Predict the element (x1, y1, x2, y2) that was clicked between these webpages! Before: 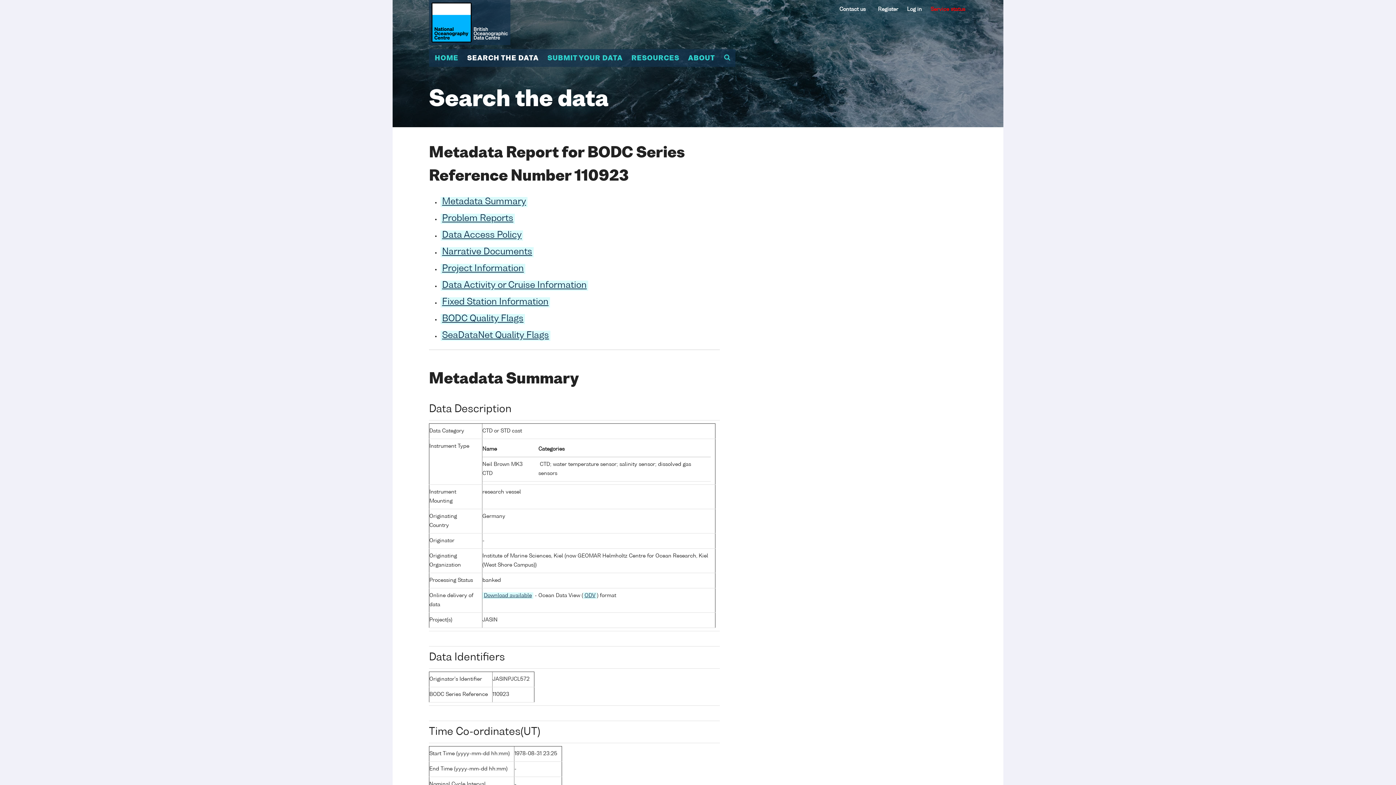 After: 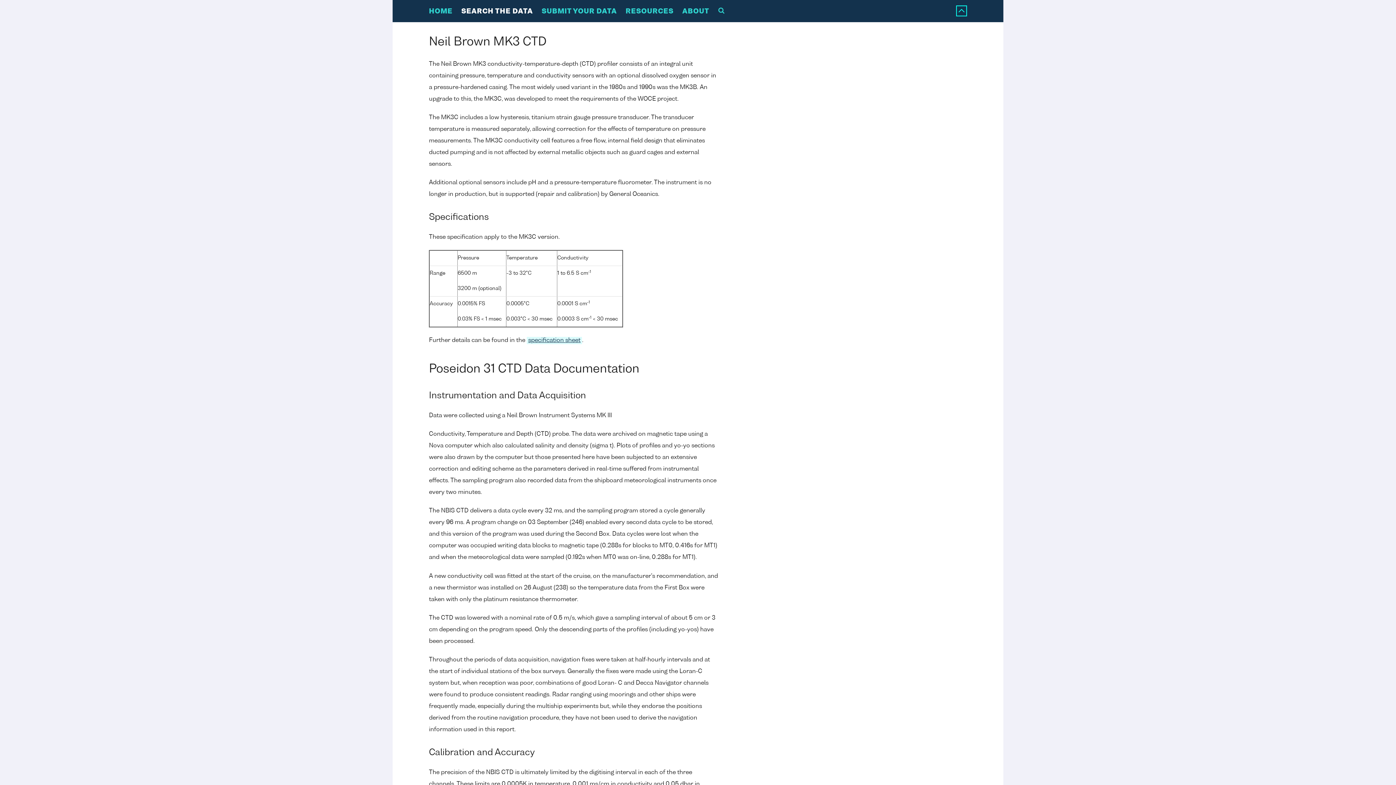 Action: bbox: (440, 247, 533, 257) label: Narrative Documents